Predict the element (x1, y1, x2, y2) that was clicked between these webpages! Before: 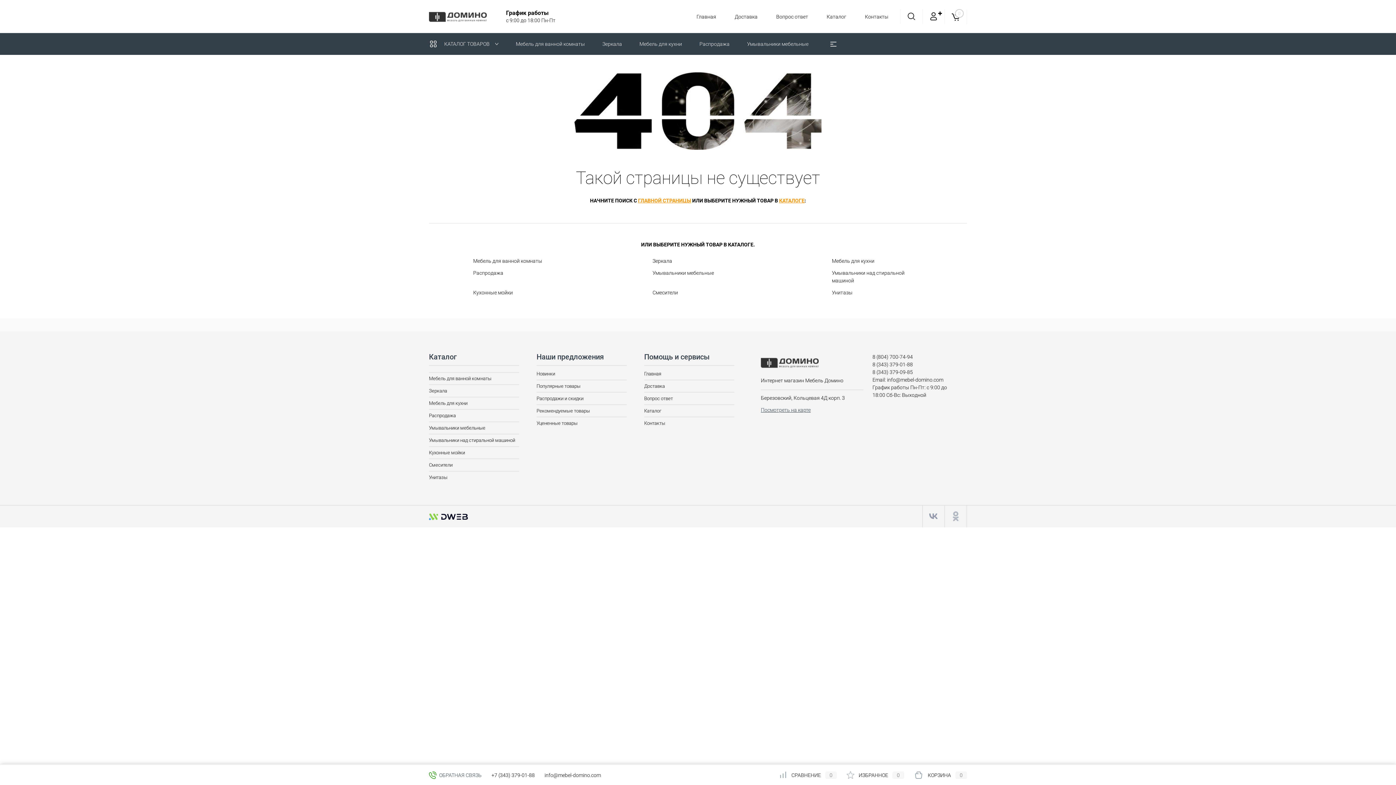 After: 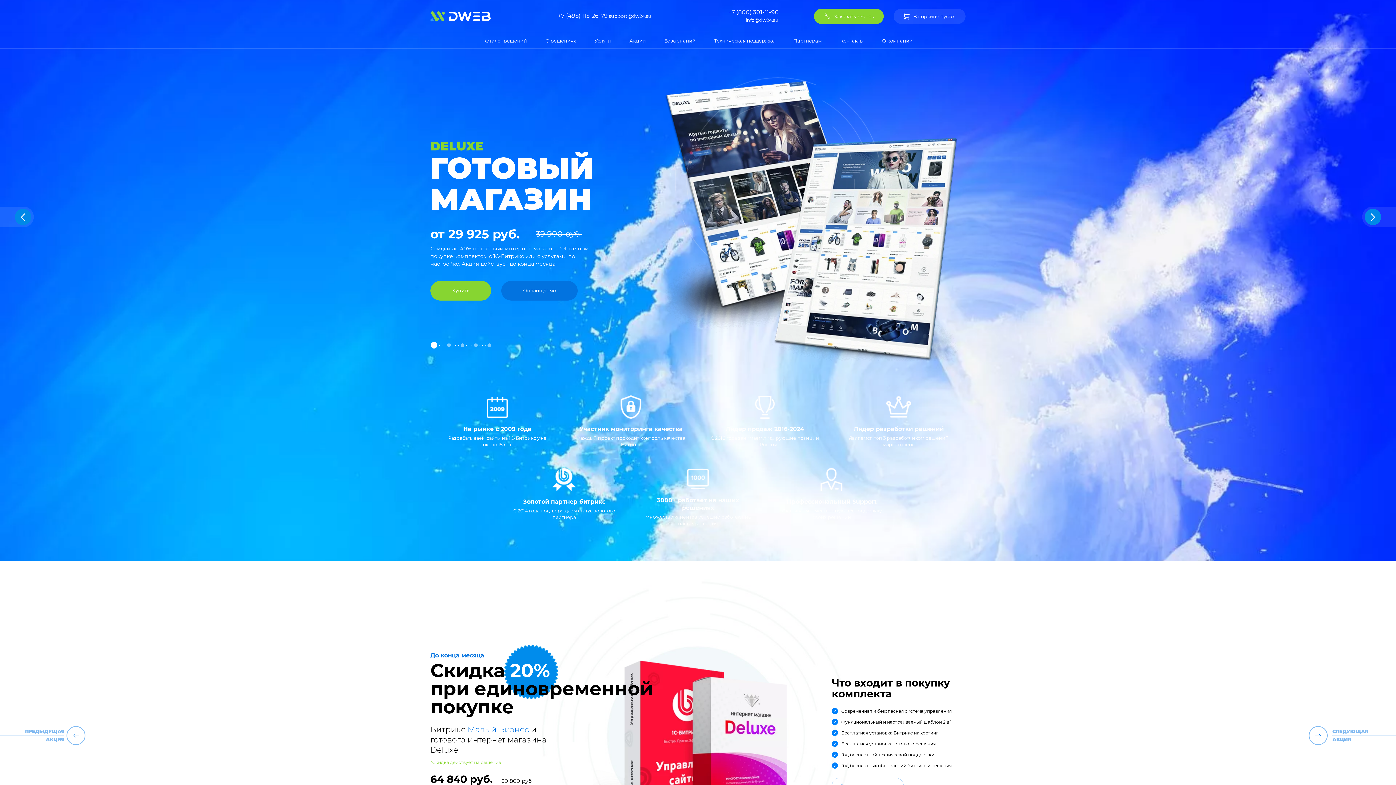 Action: bbox: (429, 505, 468, 527)